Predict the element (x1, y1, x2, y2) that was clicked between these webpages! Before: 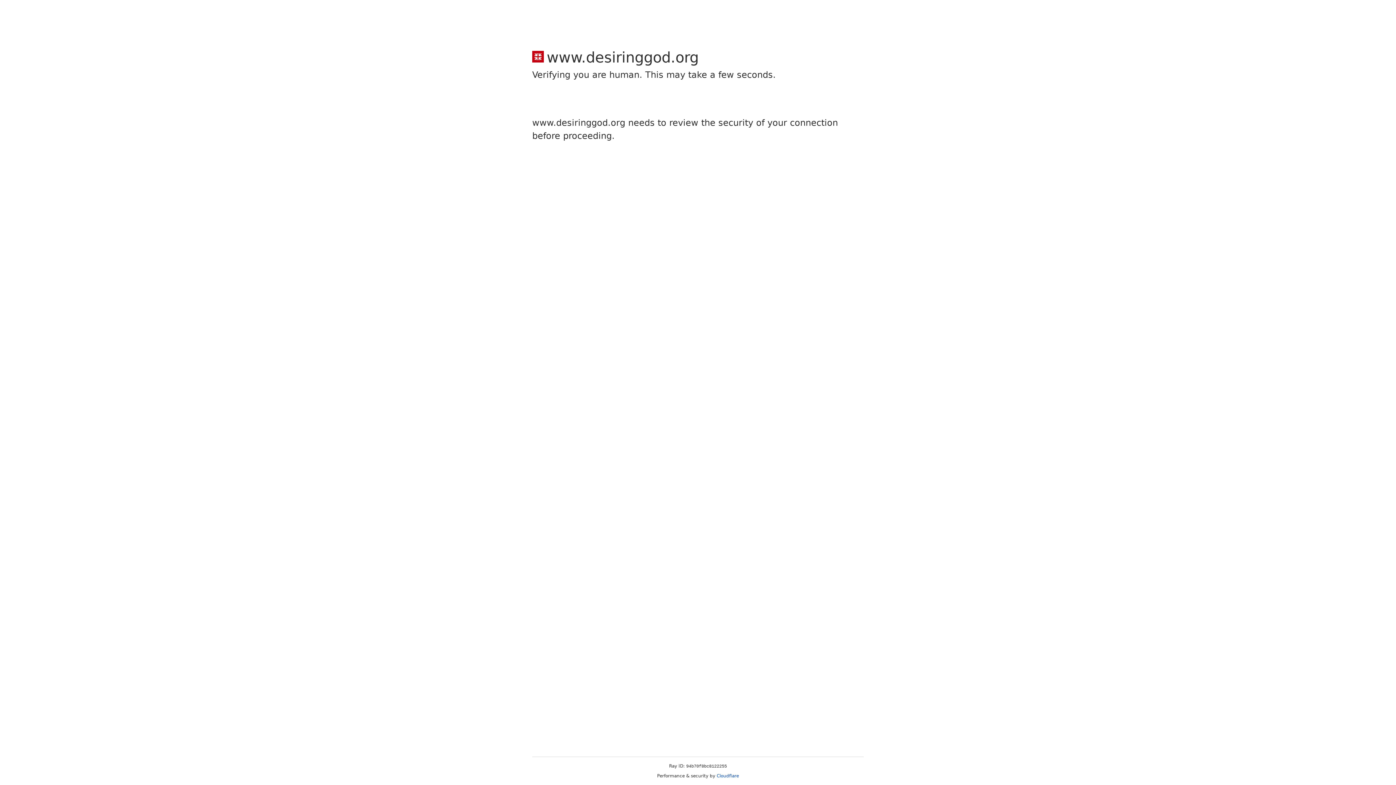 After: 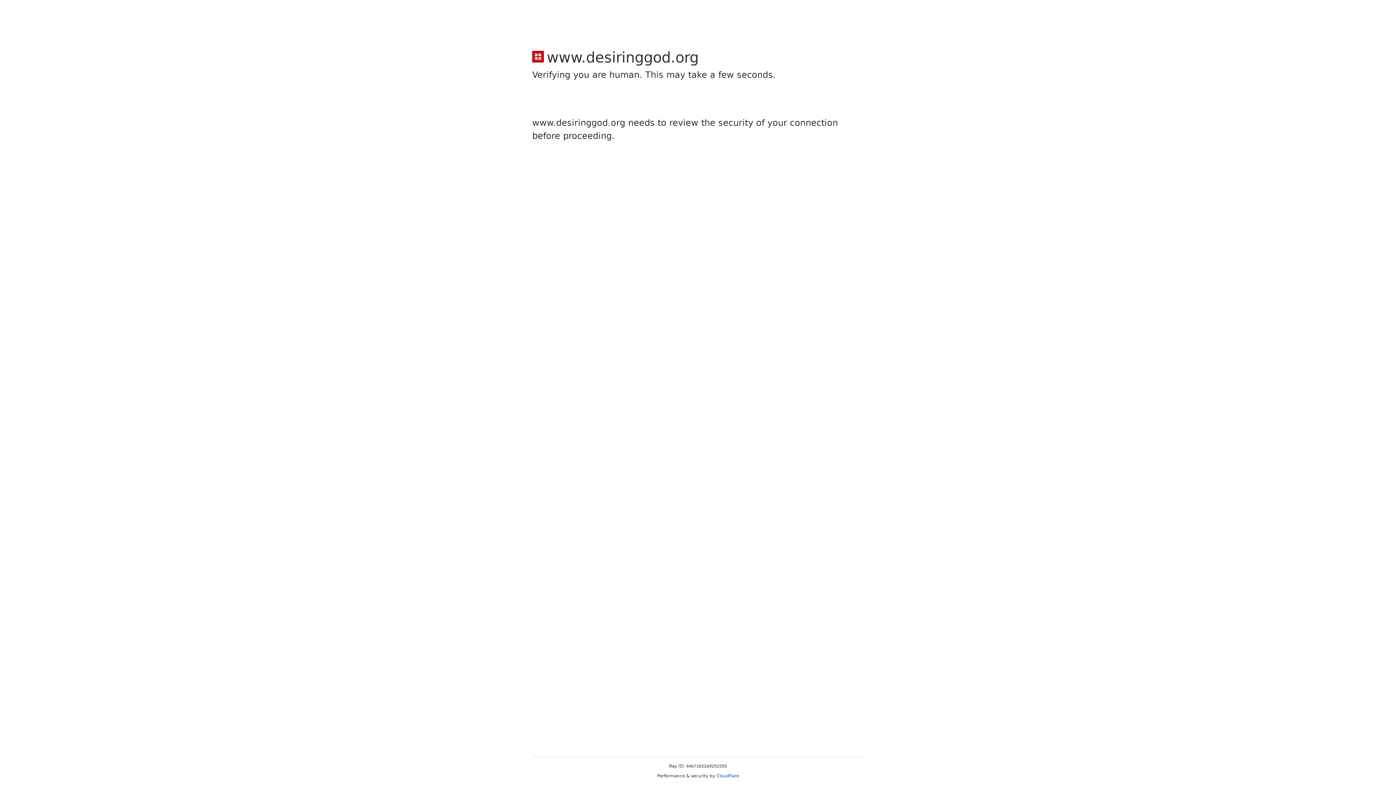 Action: bbox: (716, 773, 739, 778) label: Cloudflare